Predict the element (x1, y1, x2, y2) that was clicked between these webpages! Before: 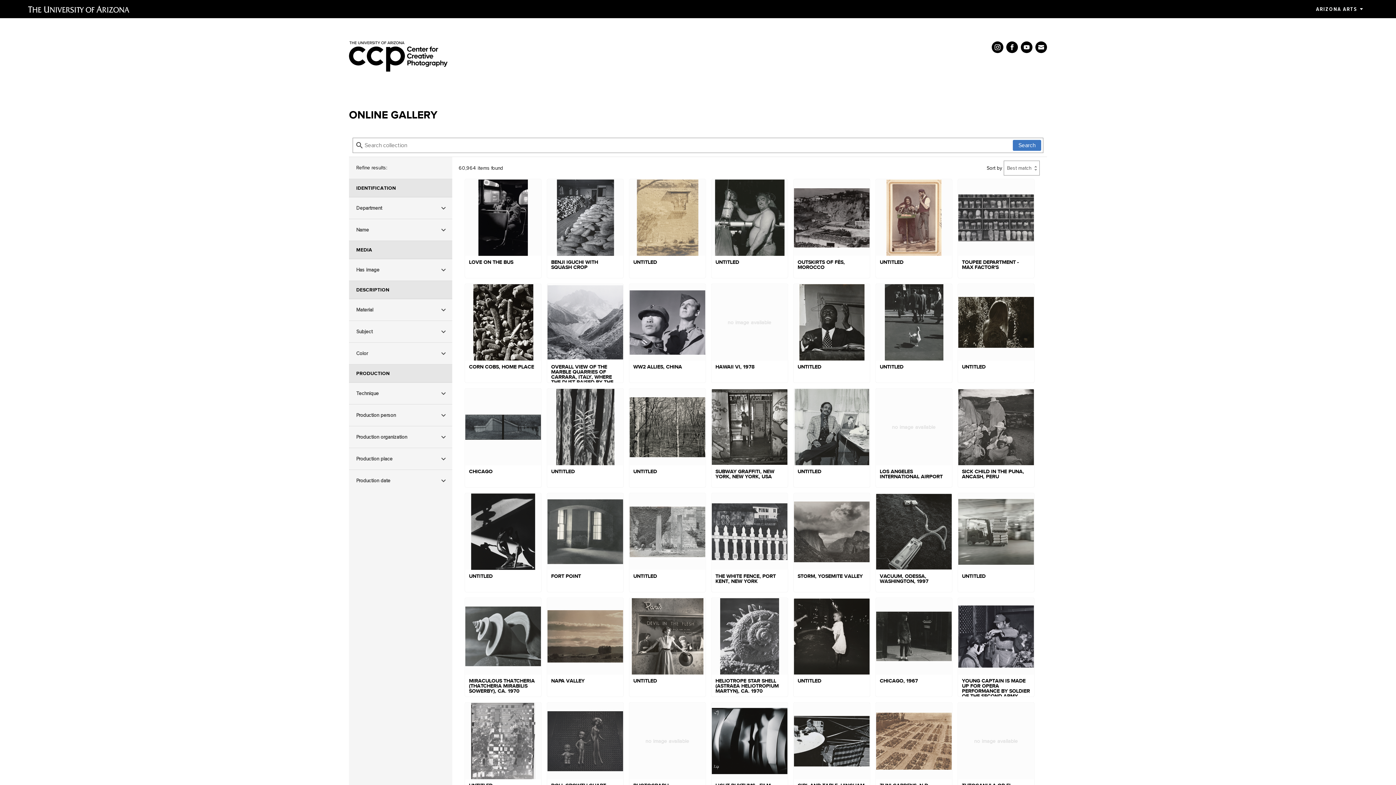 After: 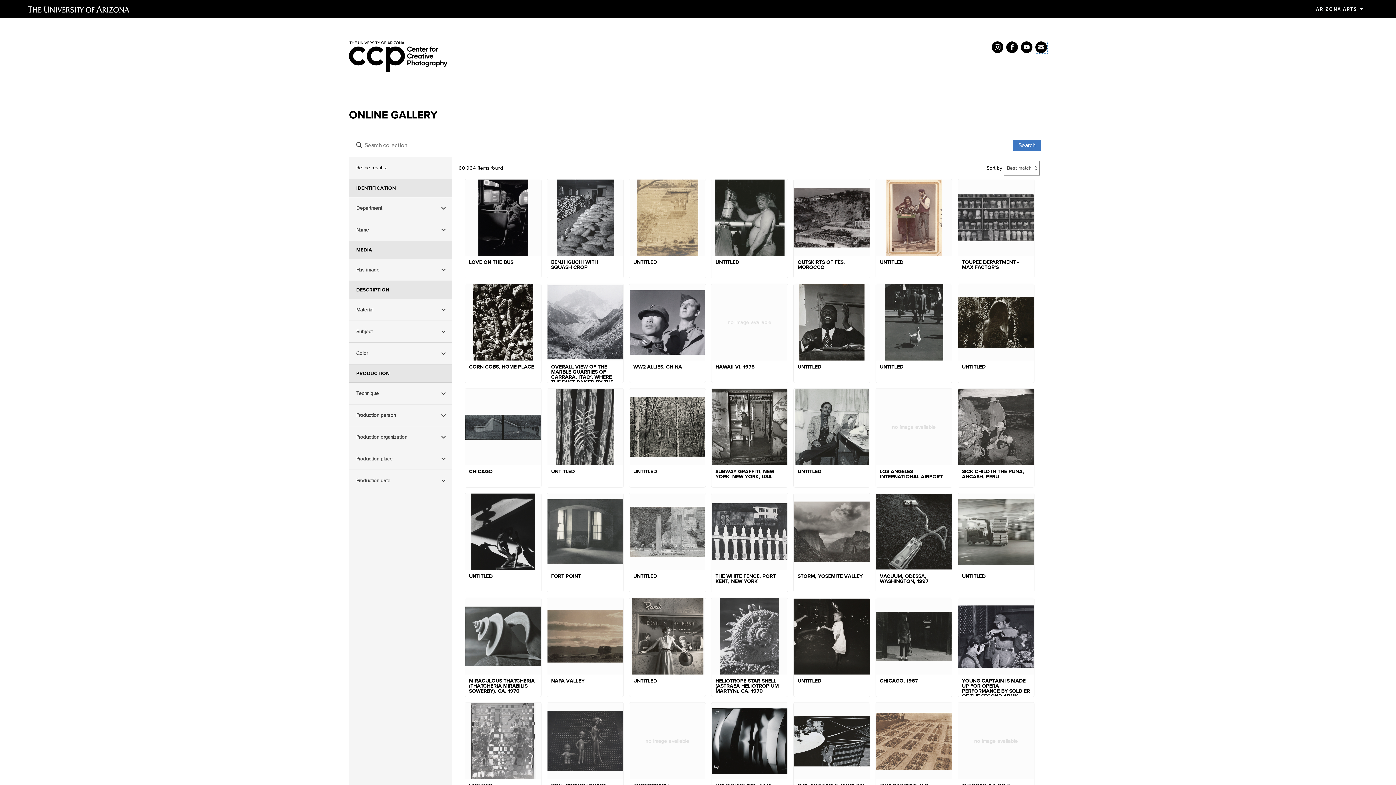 Action: bbox: (1035, 41, 1047, 53)